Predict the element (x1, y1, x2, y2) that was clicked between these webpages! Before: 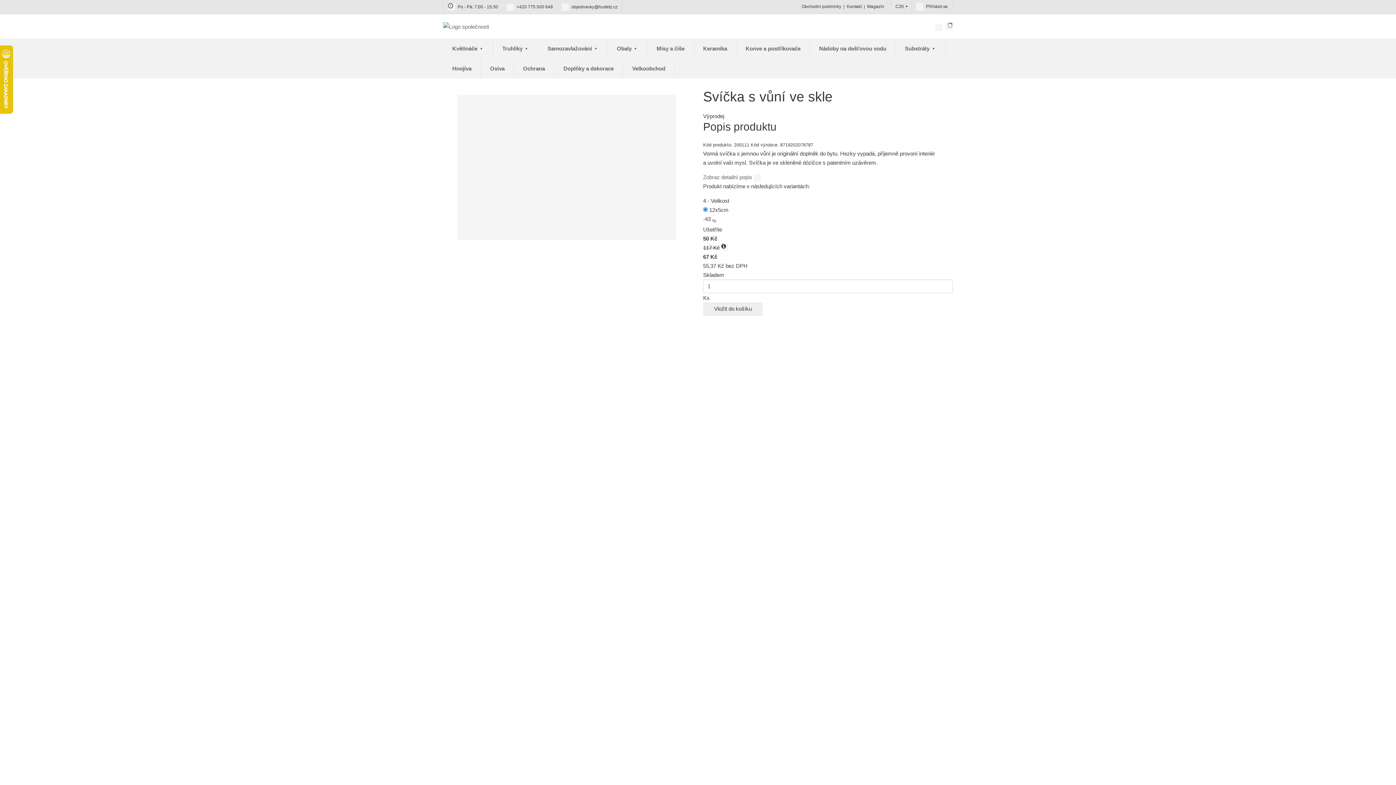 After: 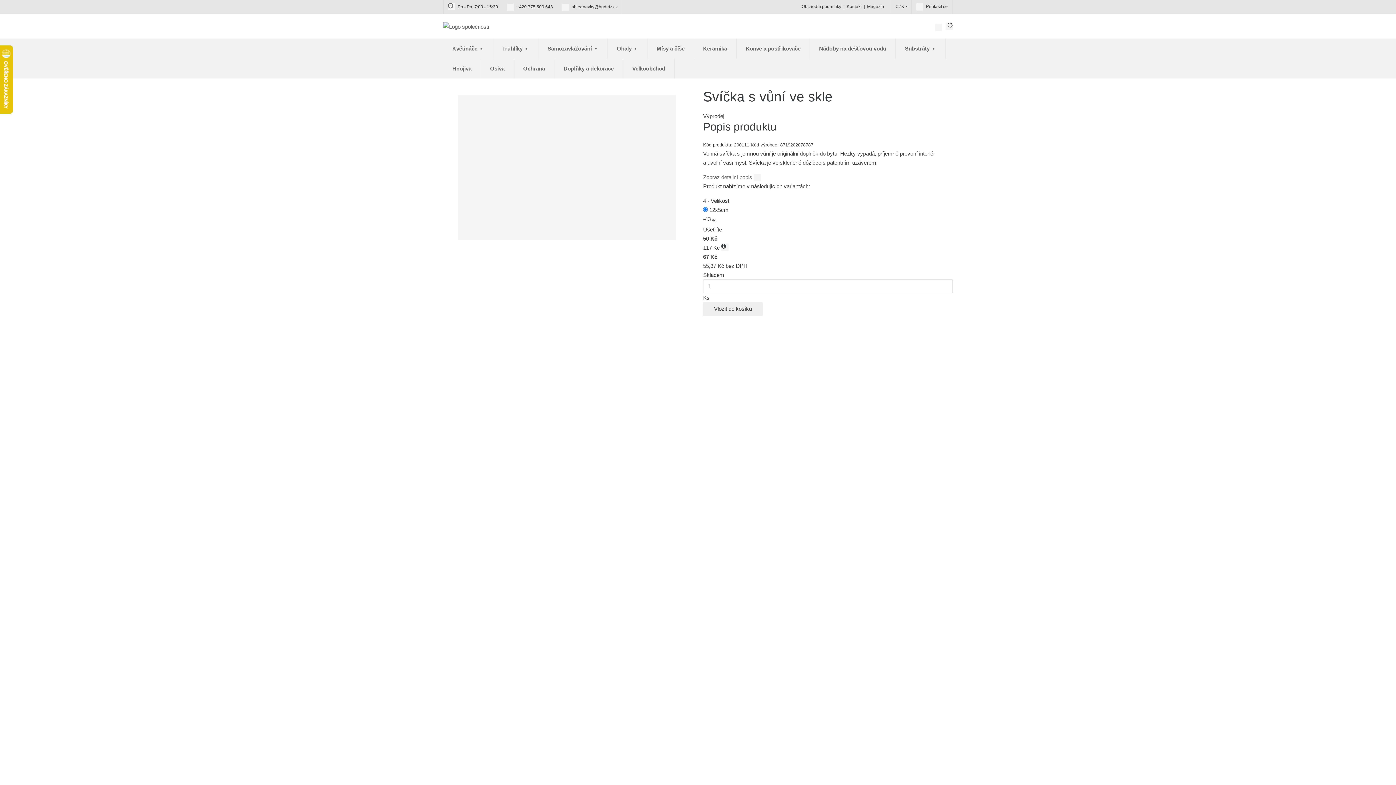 Action: bbox: (561, 4, 617, 9) label:  objednavky@hudetz.cz